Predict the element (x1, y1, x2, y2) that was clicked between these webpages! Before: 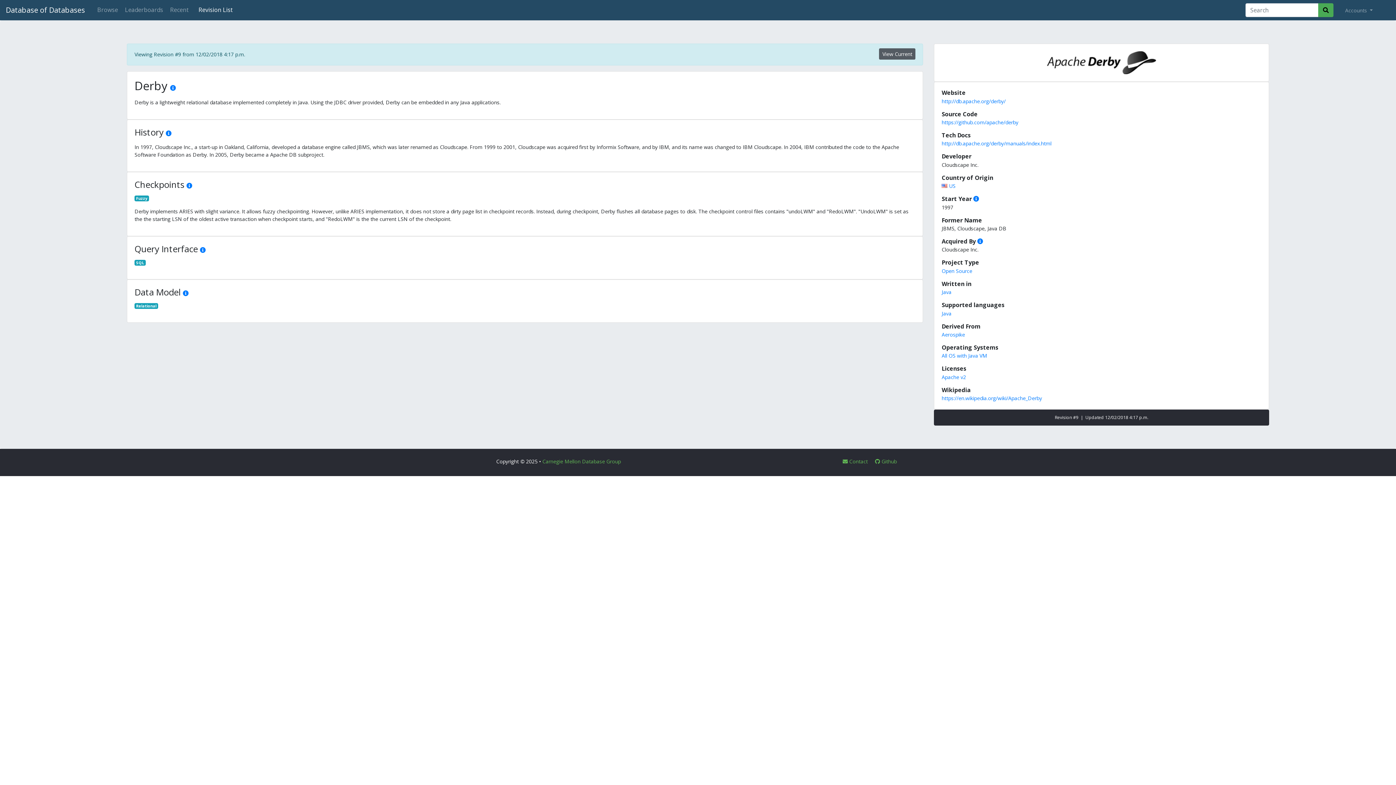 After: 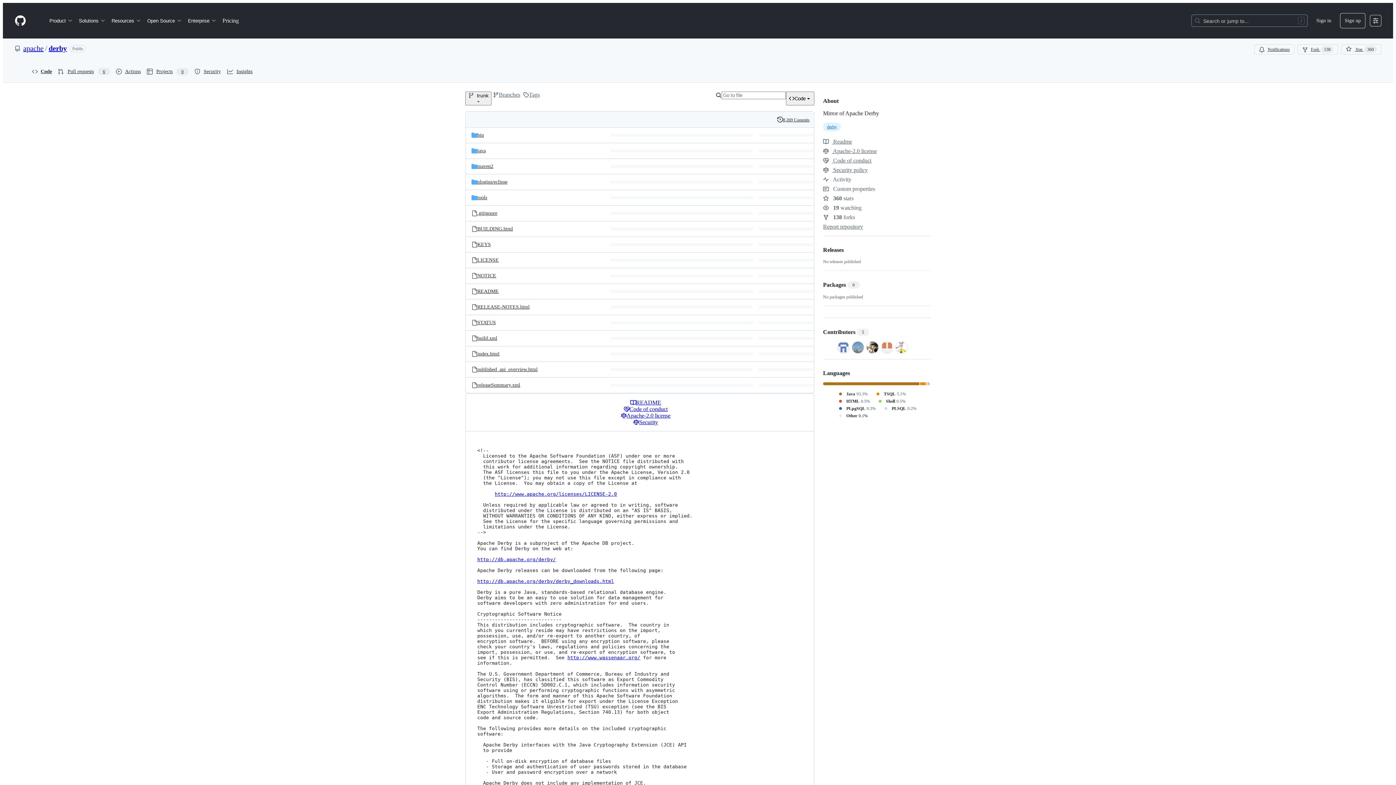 Action: label: https://github.com/apache/derby bbox: (941, 118, 1018, 125)